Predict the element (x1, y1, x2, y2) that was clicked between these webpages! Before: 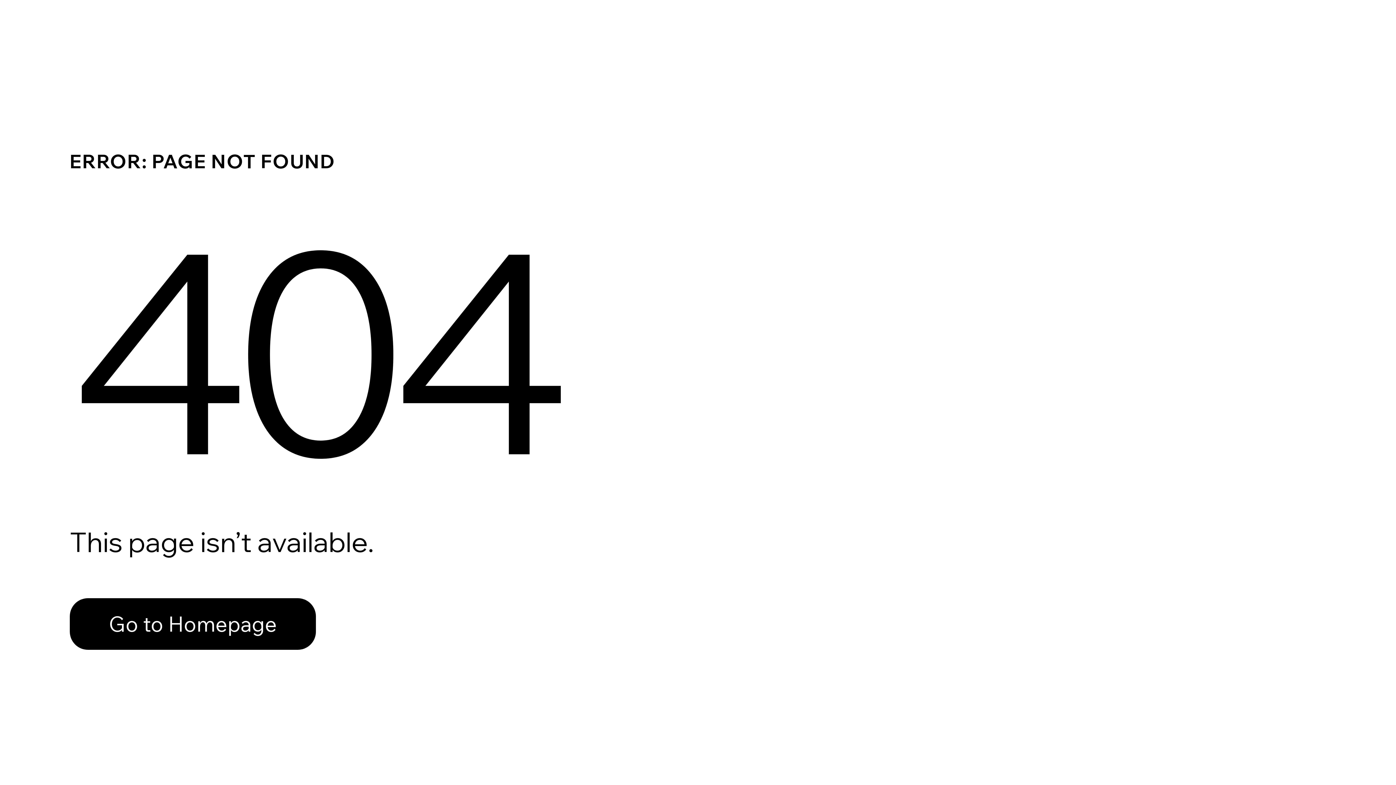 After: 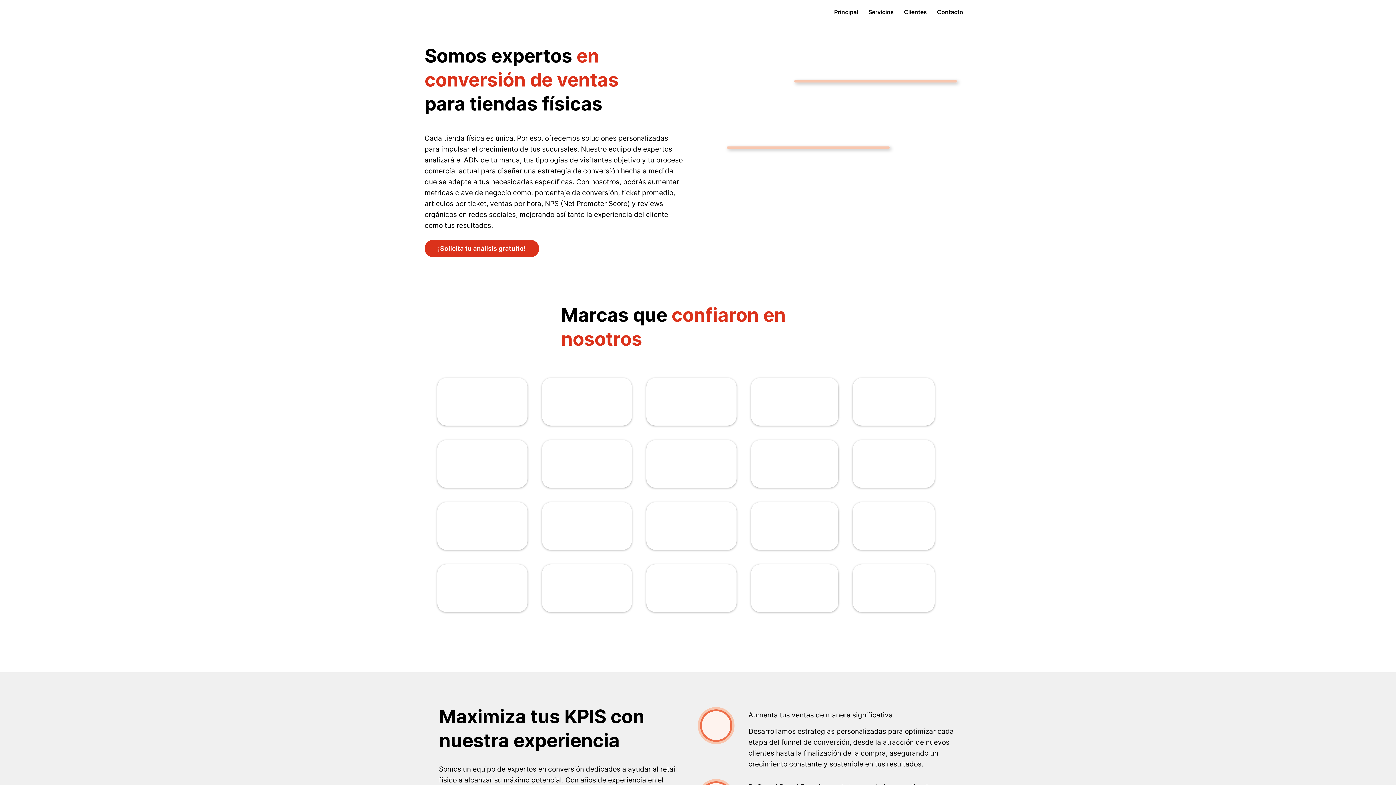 Action: bbox: (69, 582, 768, 659) label: Go to Homepage